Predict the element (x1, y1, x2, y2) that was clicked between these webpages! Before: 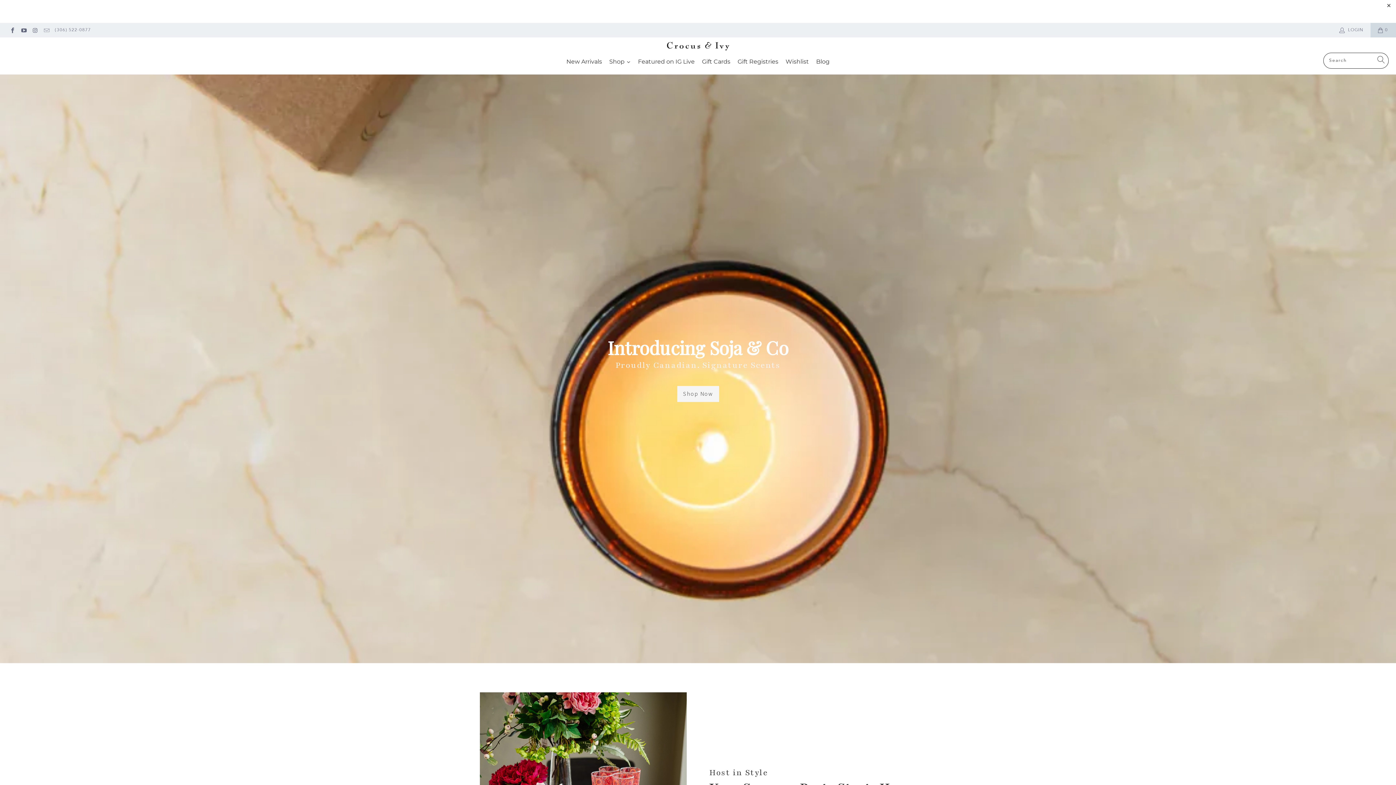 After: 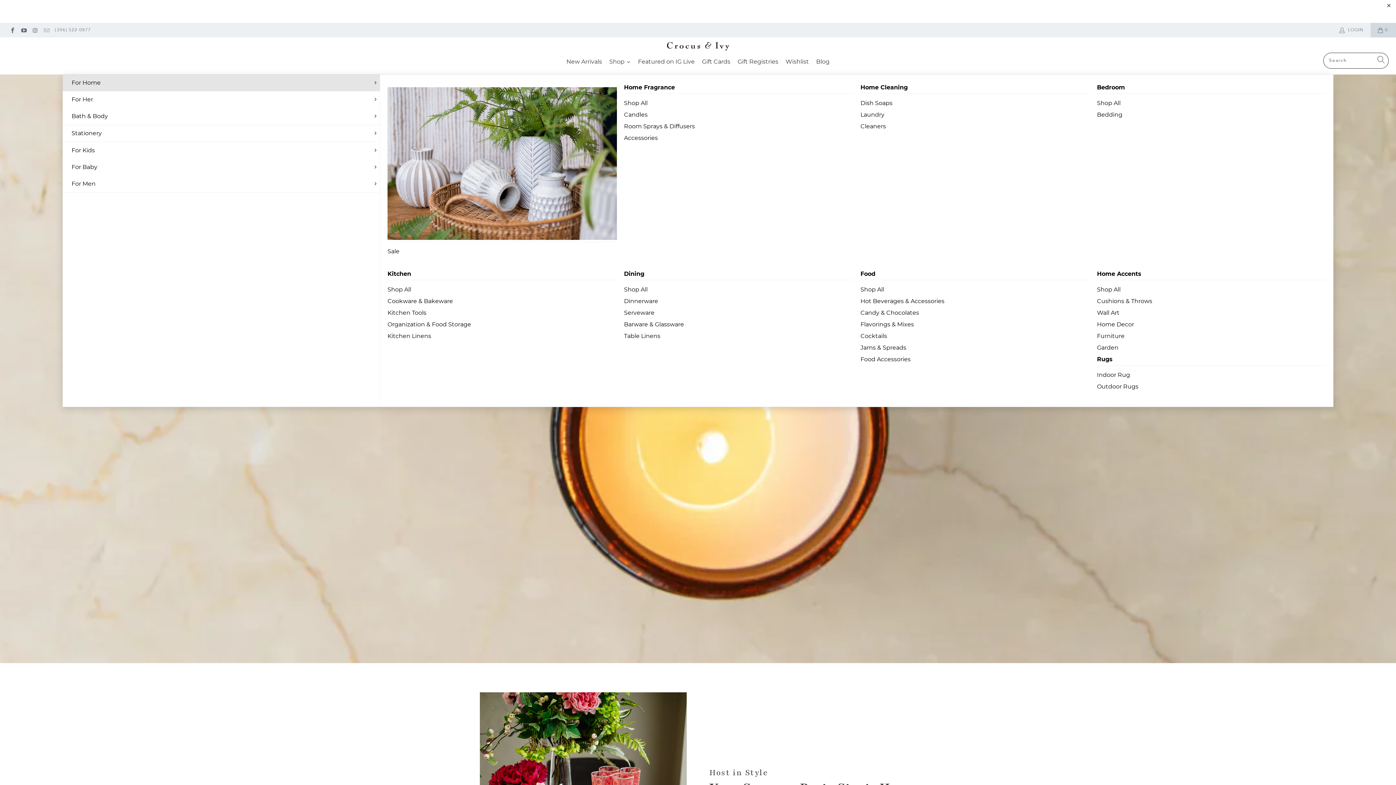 Action: label: Shop bbox: (605, 52, 634, 70)